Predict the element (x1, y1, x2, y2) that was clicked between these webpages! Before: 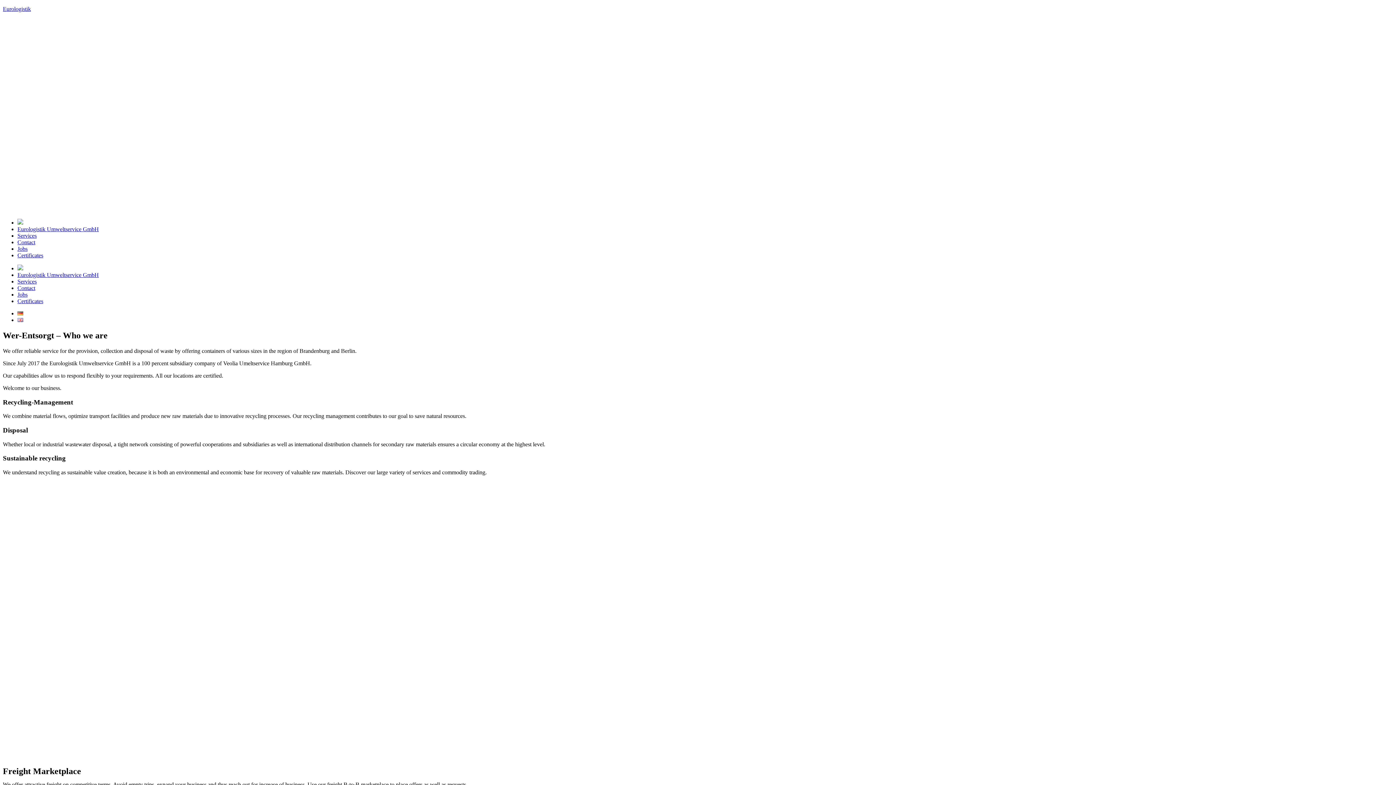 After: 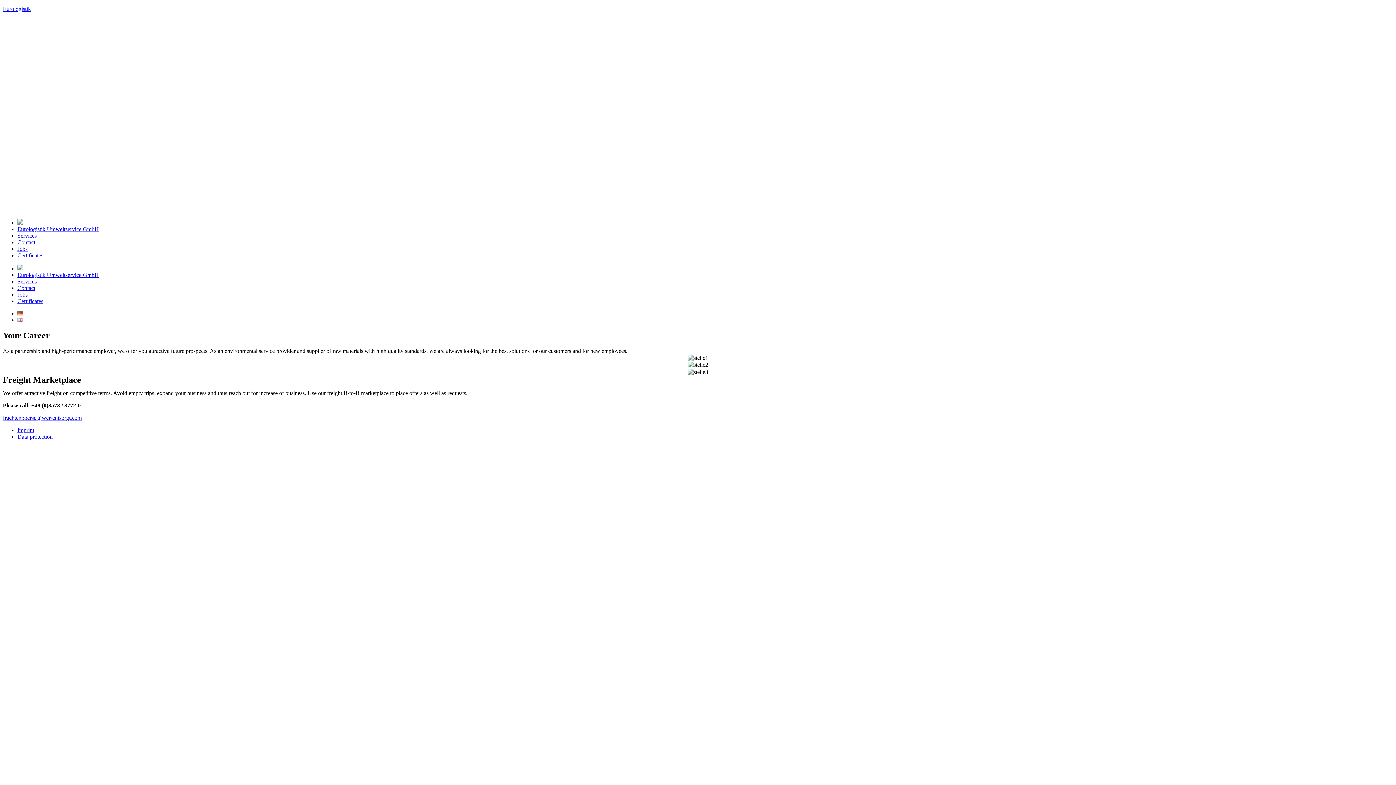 Action: label: Jobs bbox: (17, 291, 27, 297)